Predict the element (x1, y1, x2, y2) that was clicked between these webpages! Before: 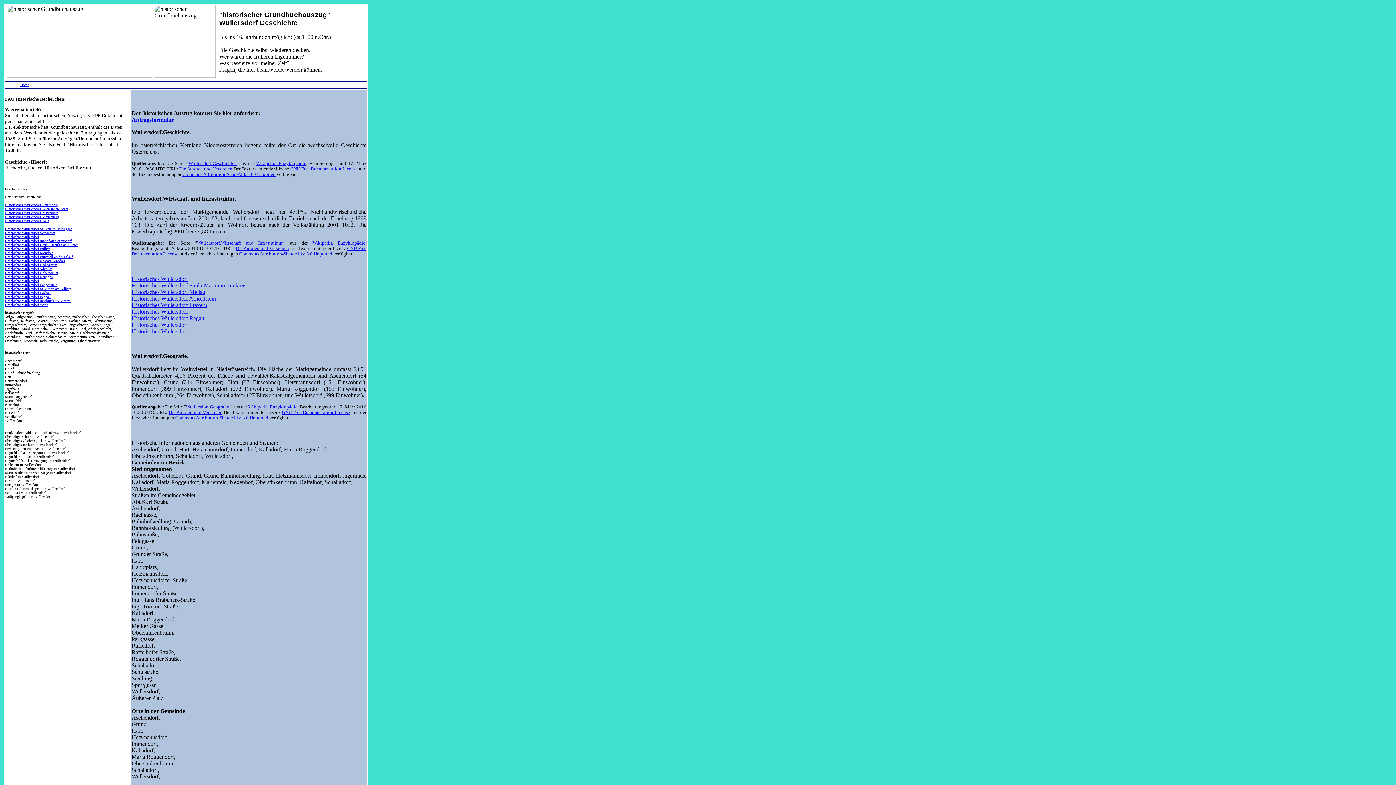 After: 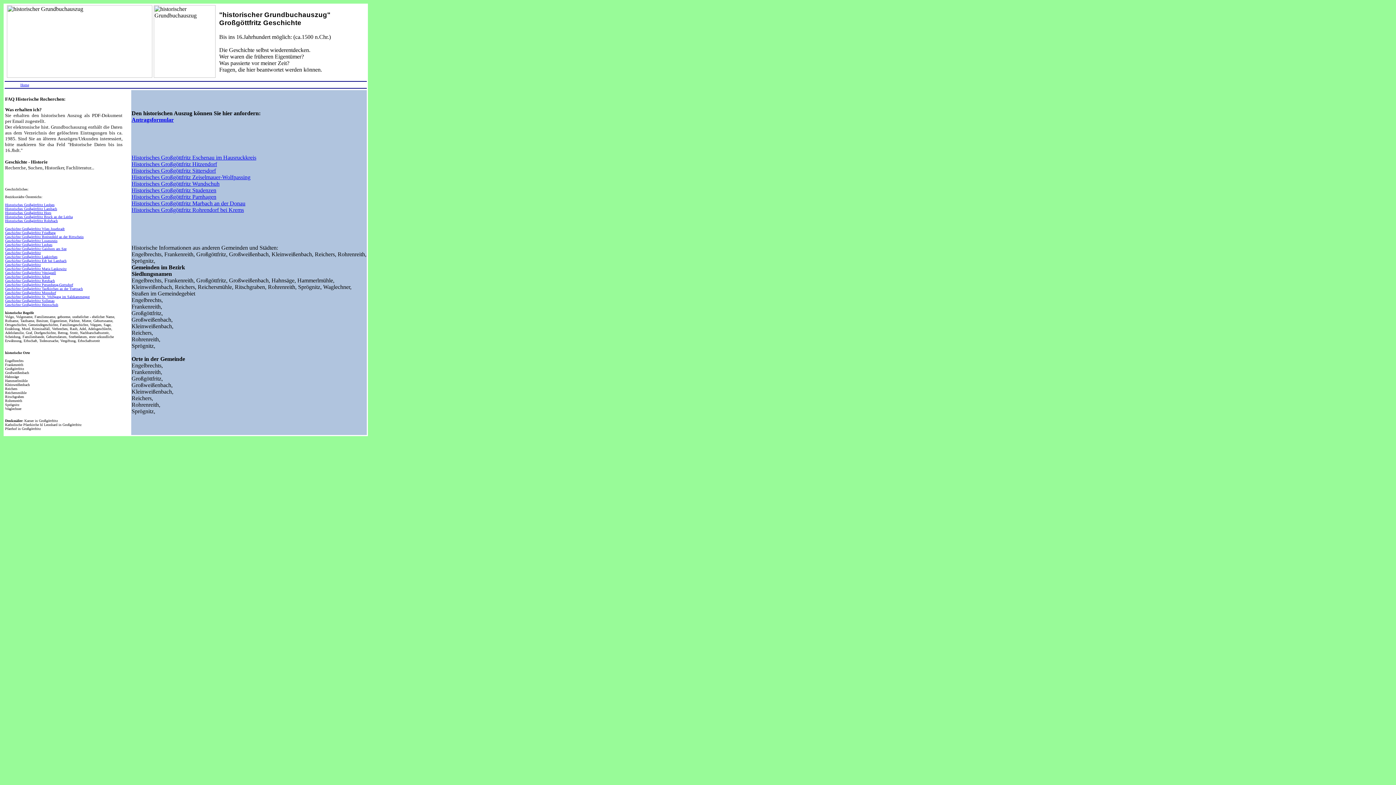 Action: bbox: (131, 328, 188, 334) label: Historisches Wullersdorf